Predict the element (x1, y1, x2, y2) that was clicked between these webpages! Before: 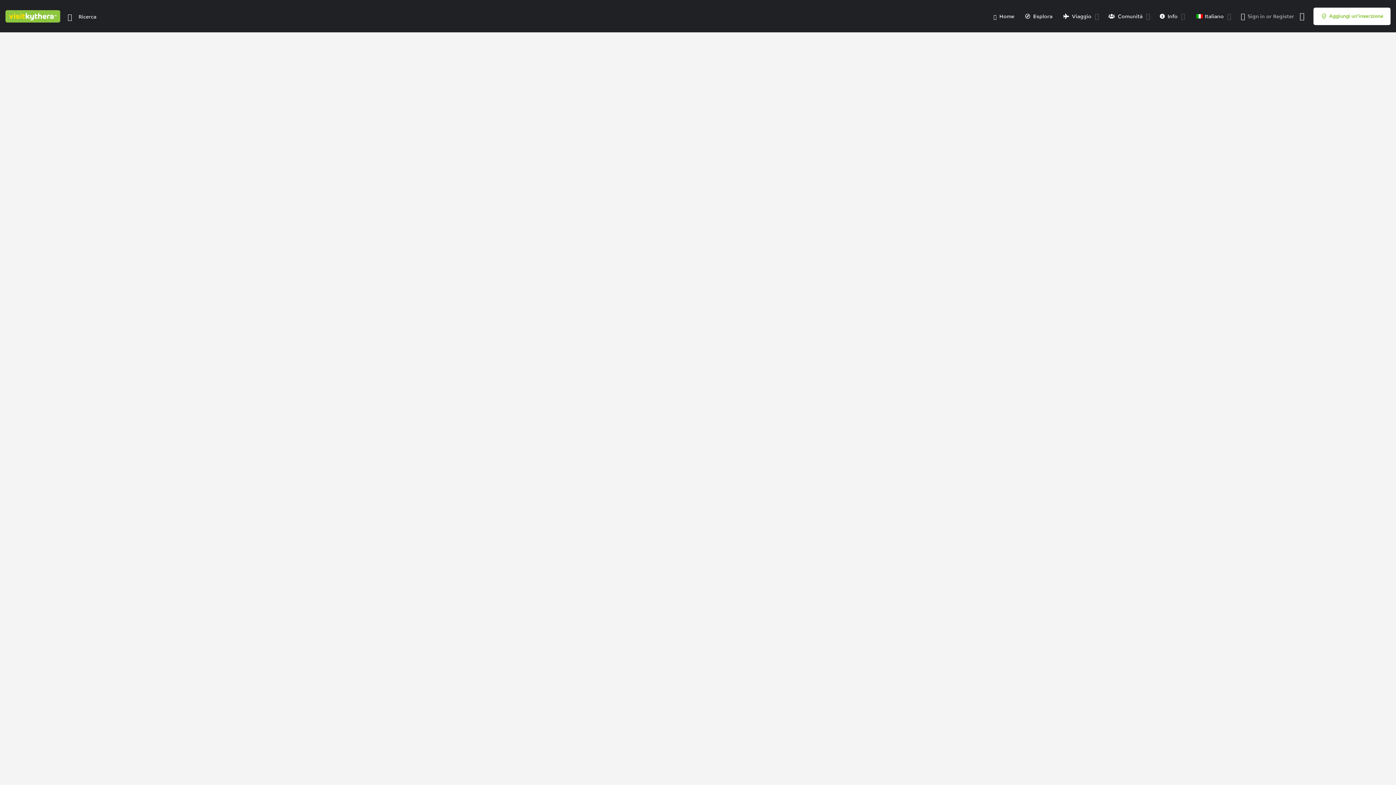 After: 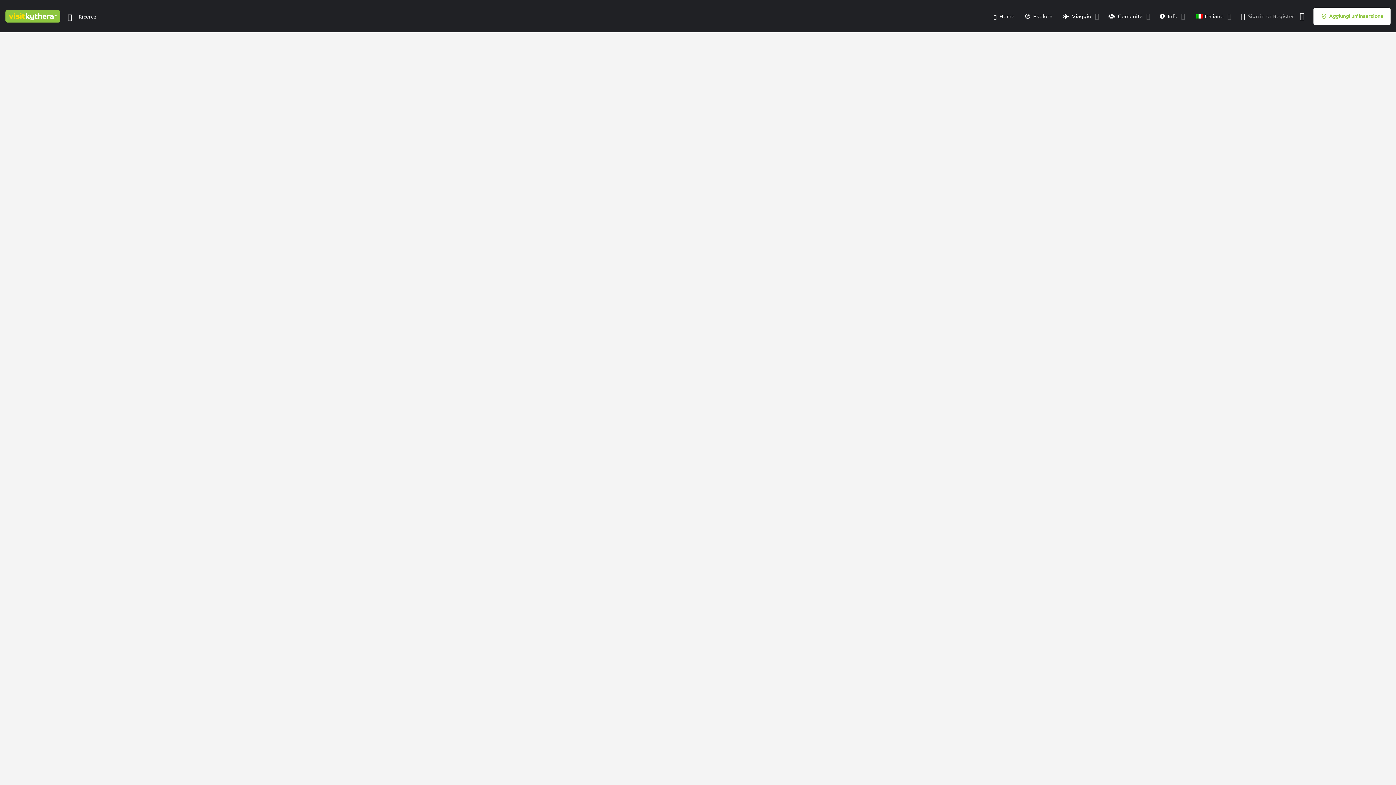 Action: bbox: (1025, 12, 1052, 19) label:  Esplora